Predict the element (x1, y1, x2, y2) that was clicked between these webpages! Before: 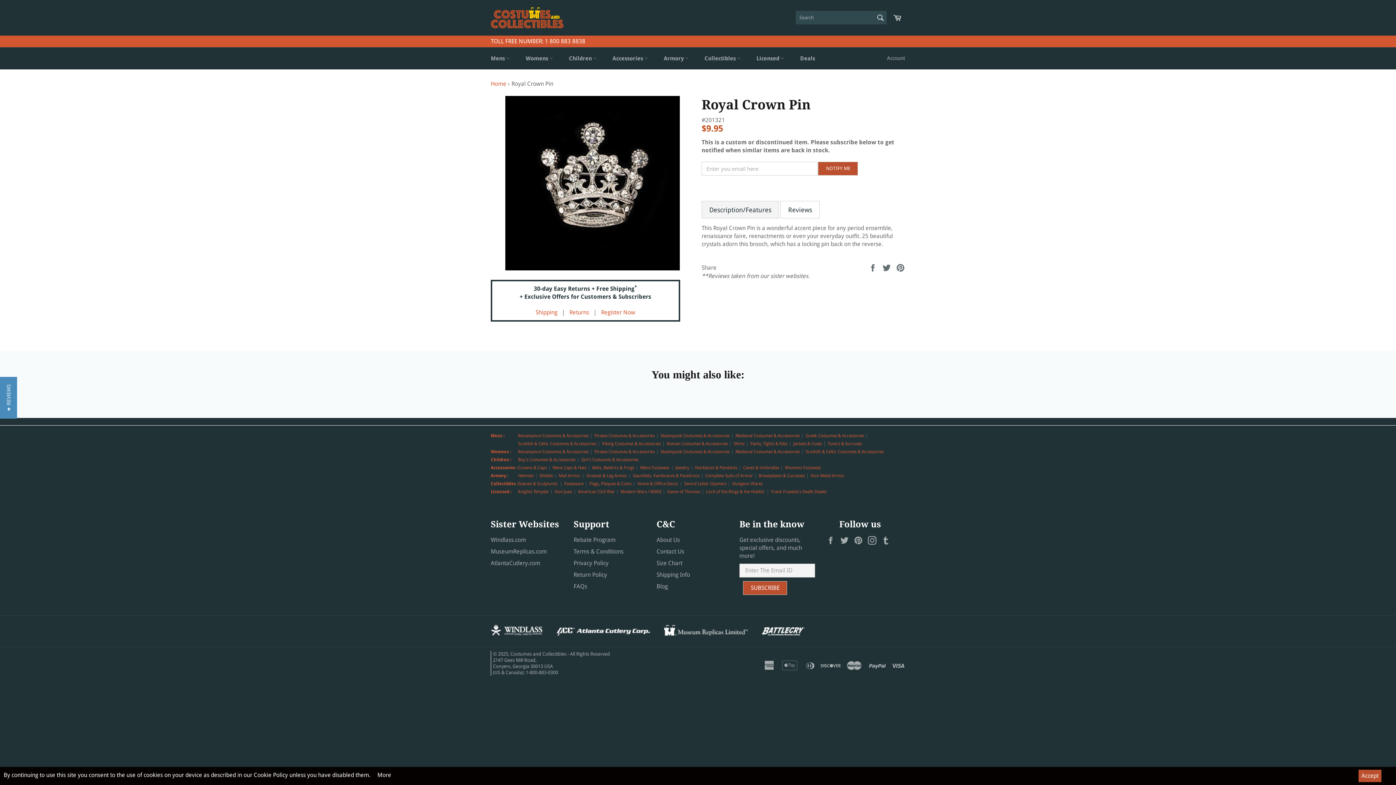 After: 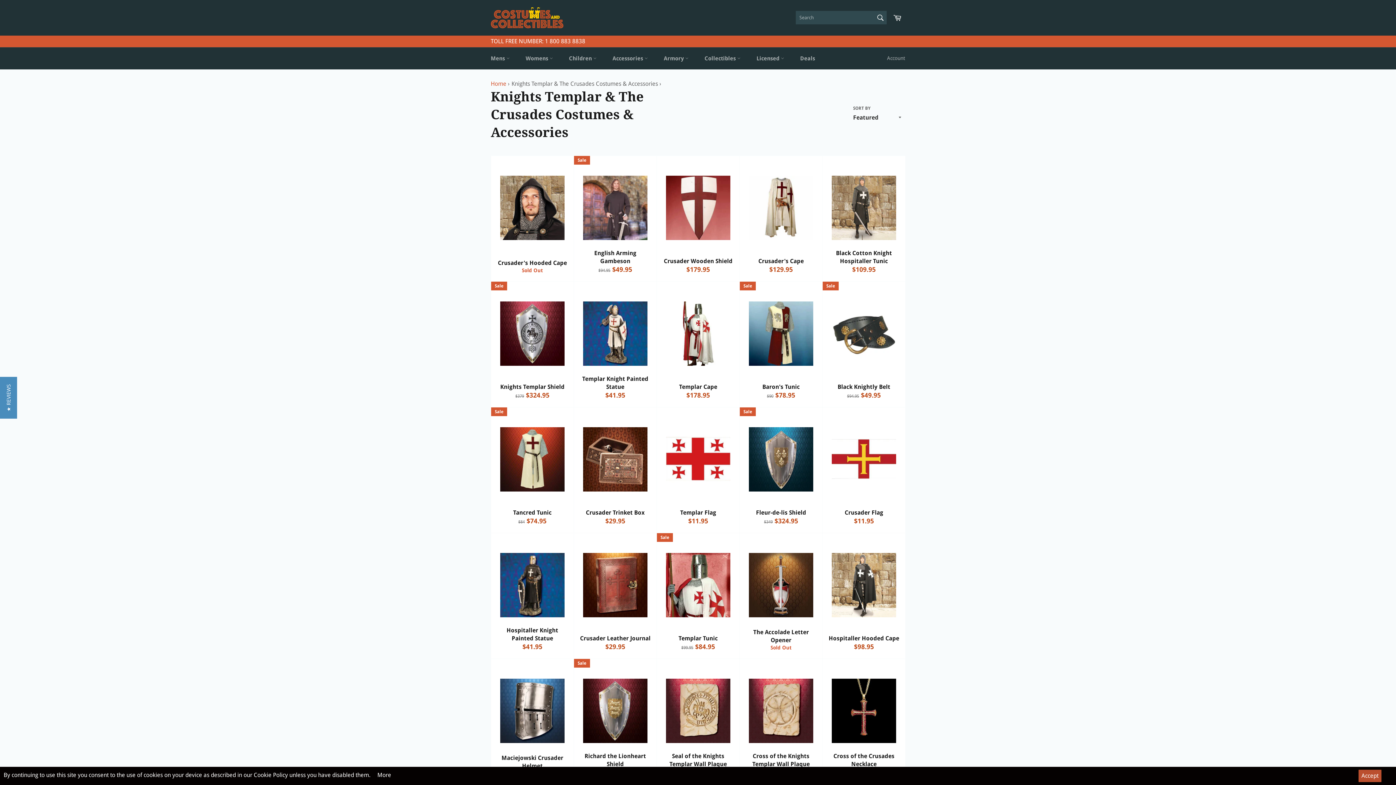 Action: label: Knights Templar bbox: (518, 489, 549, 494)